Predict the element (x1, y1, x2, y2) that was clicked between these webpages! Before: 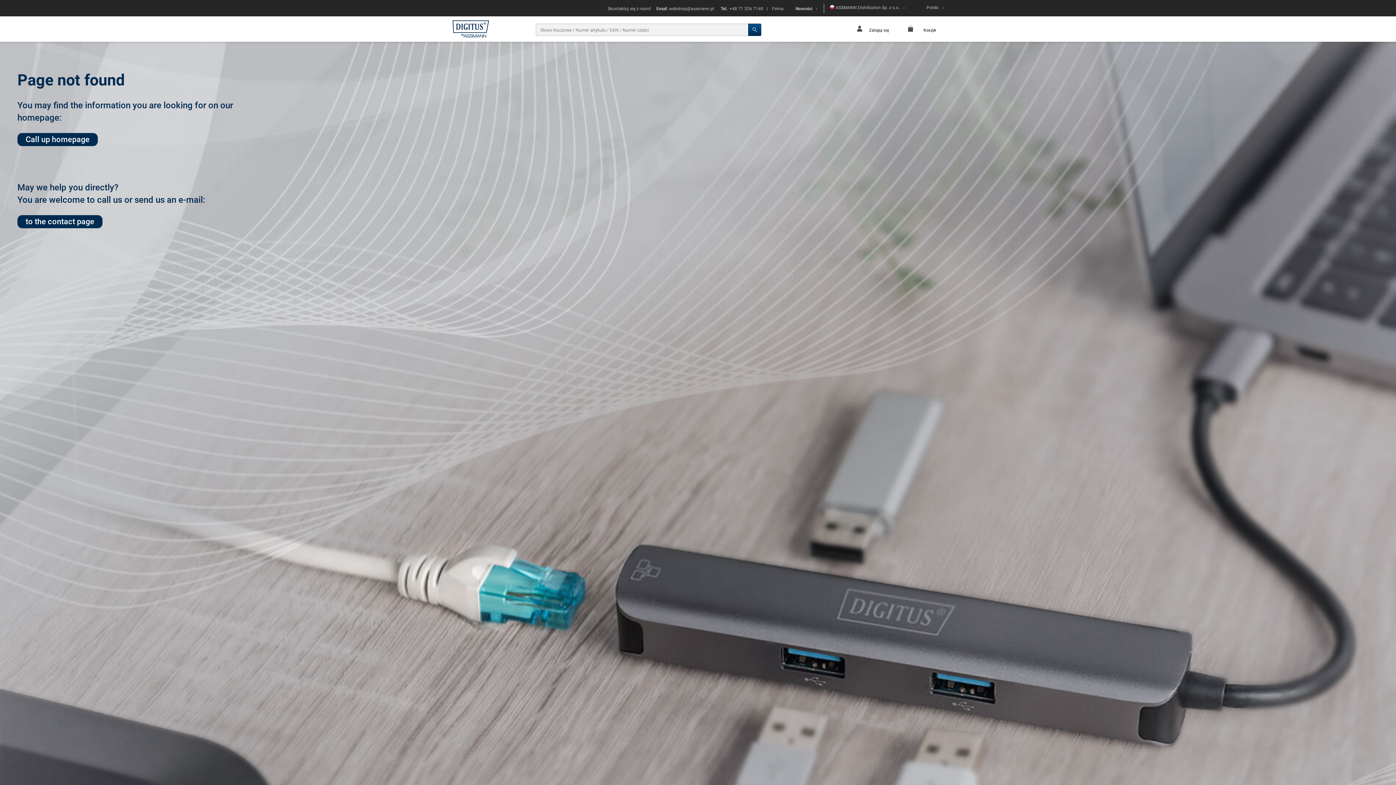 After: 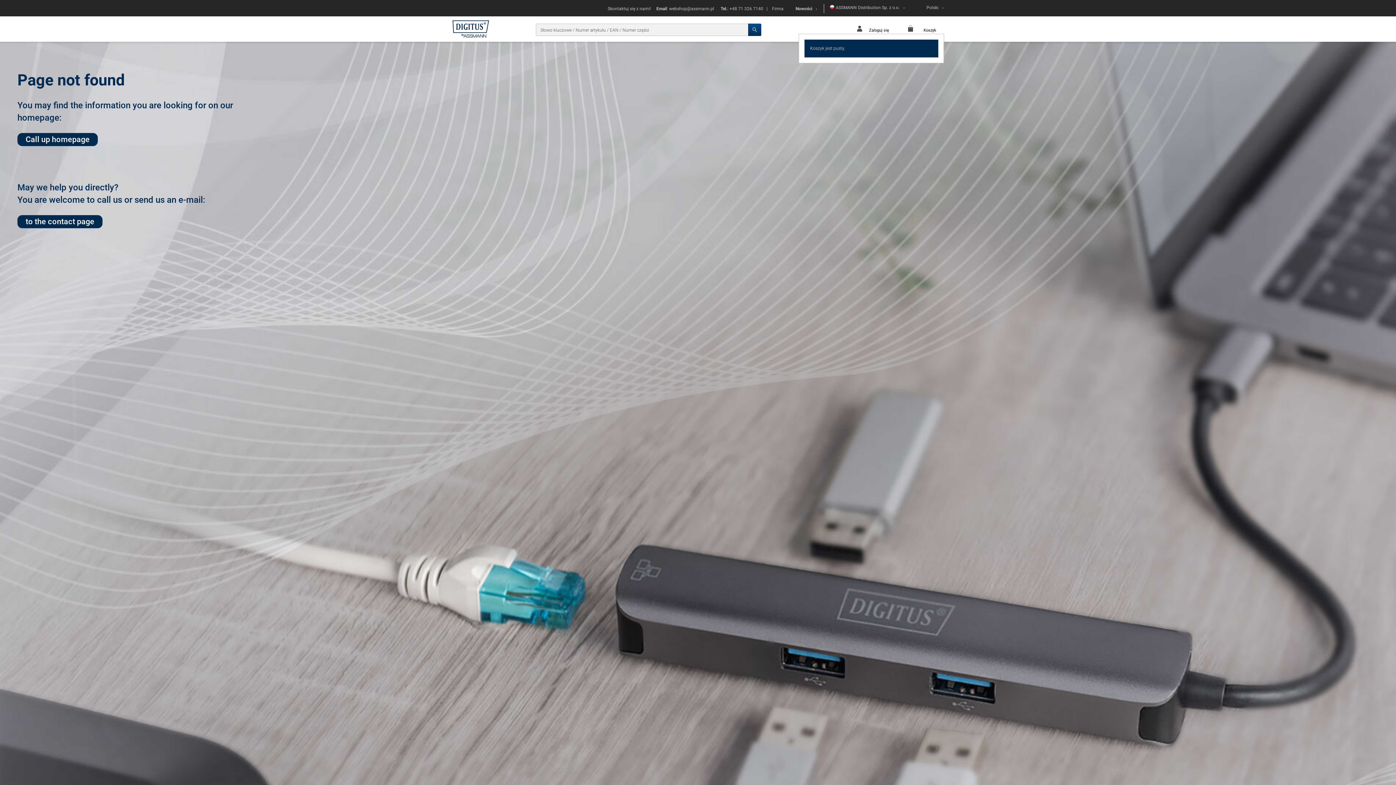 Action: bbox: (906, 24, 944, 33) label:  Koszyk